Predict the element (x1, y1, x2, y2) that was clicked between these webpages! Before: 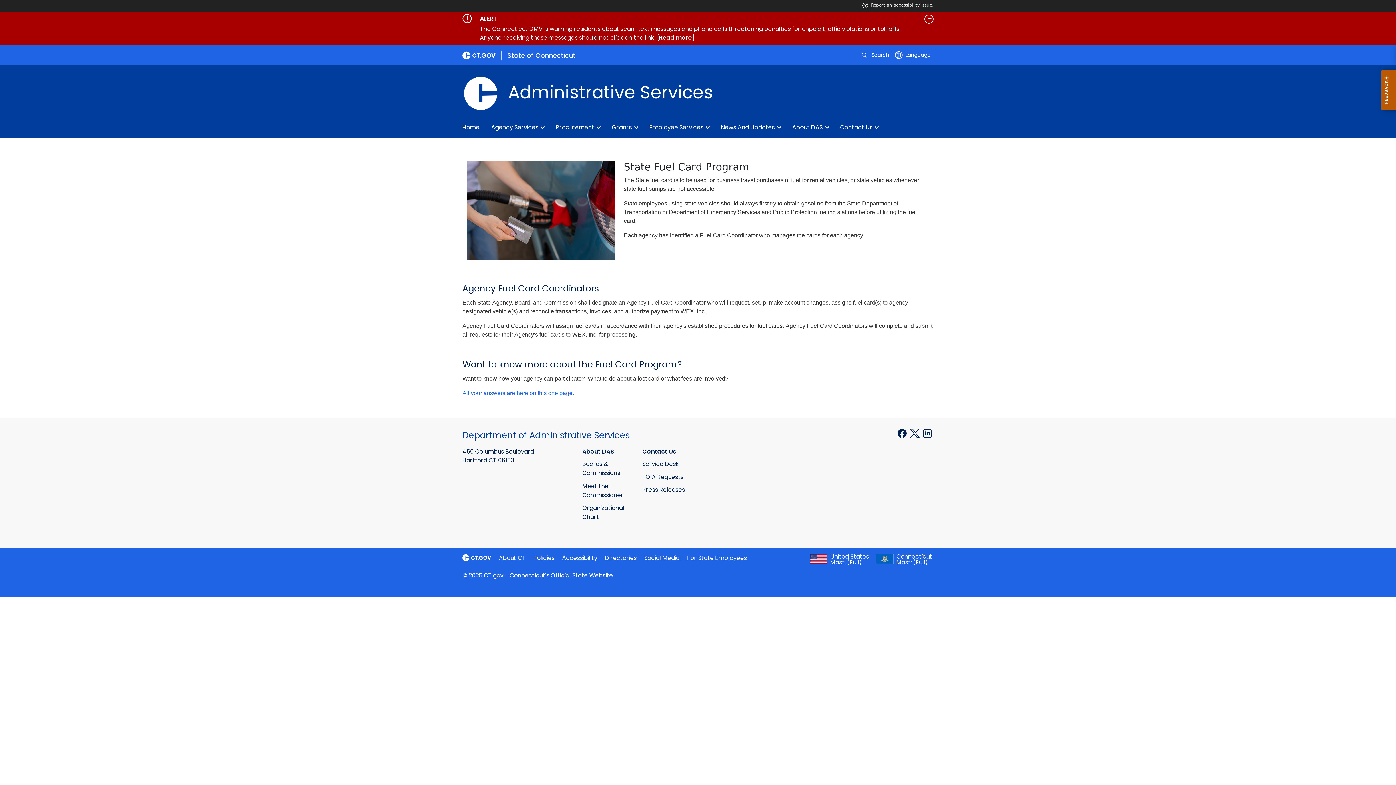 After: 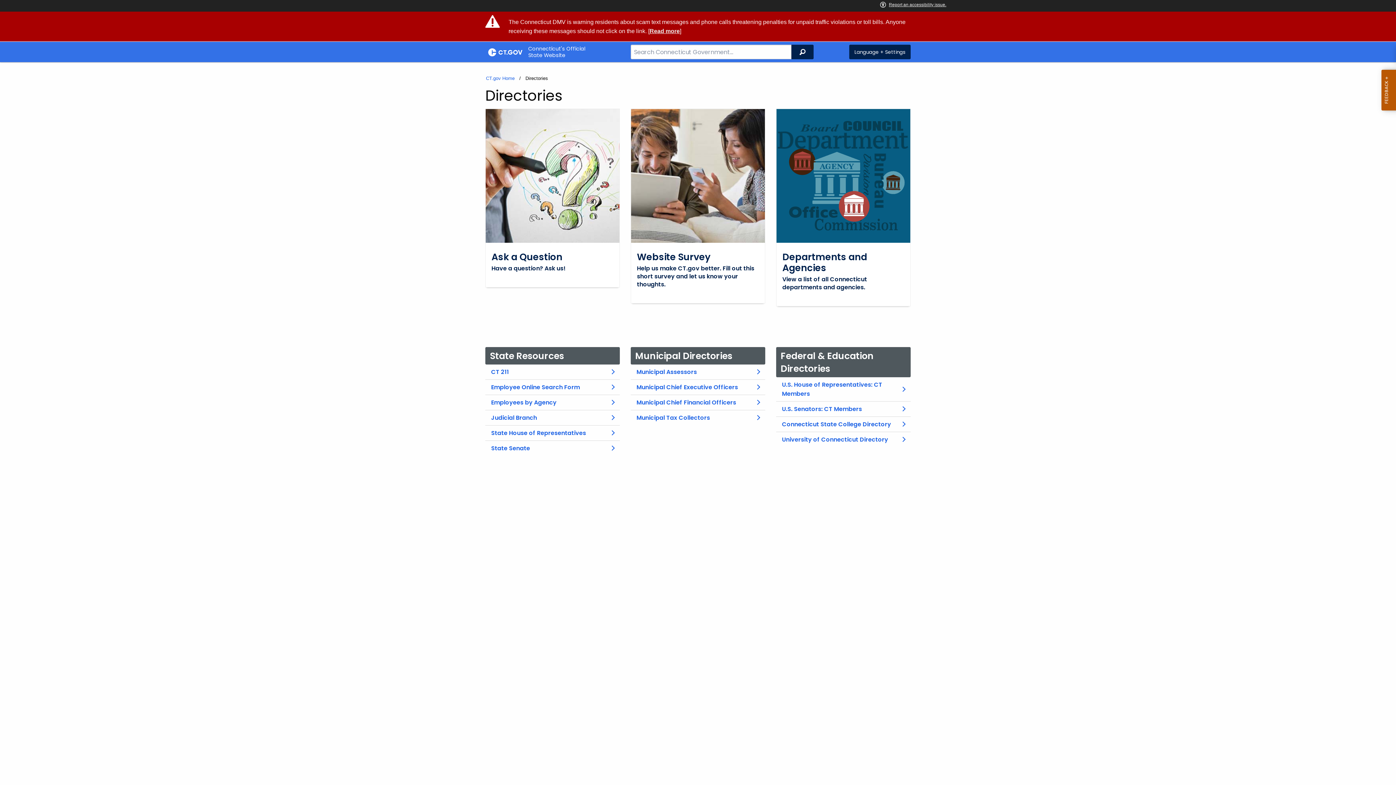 Action: bbox: (834, 117, 884, 137) label: Contact Us